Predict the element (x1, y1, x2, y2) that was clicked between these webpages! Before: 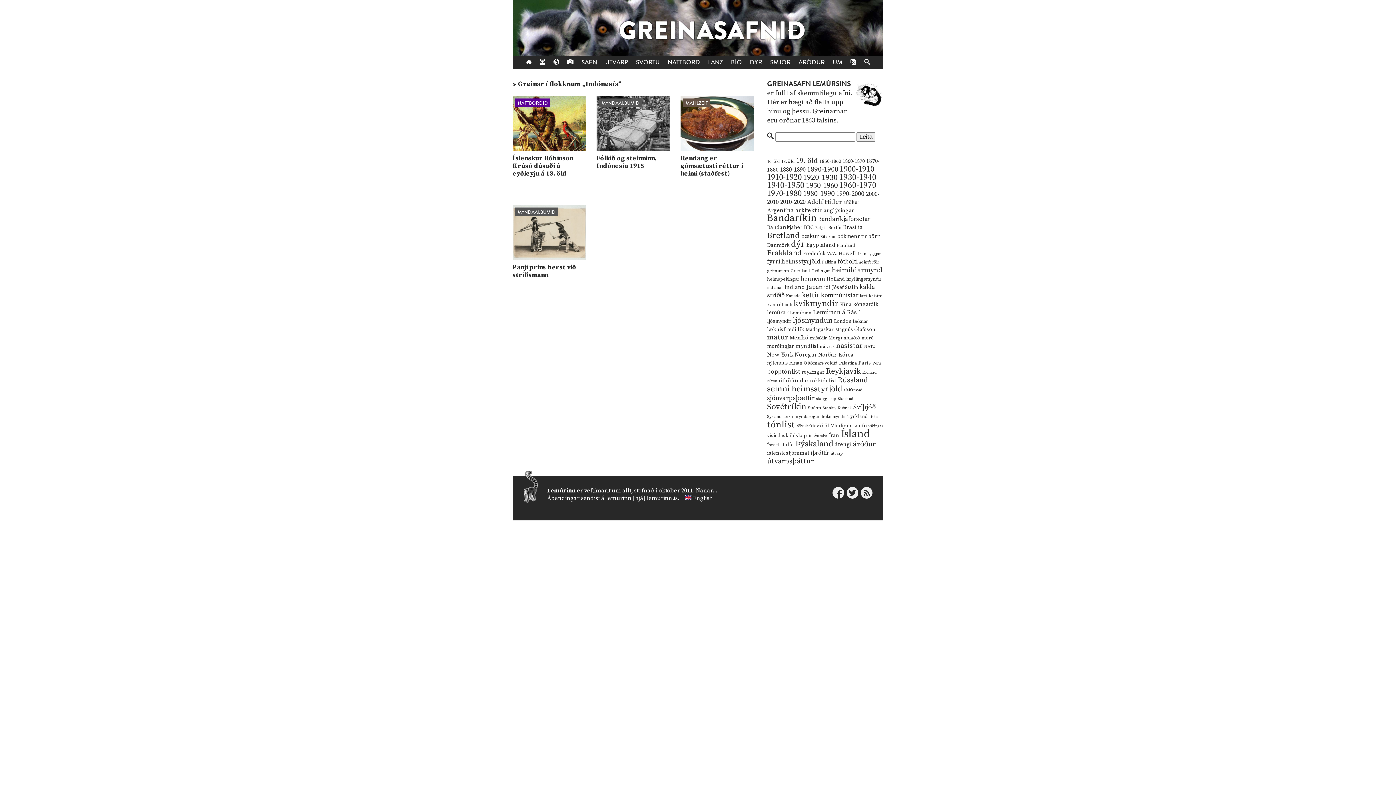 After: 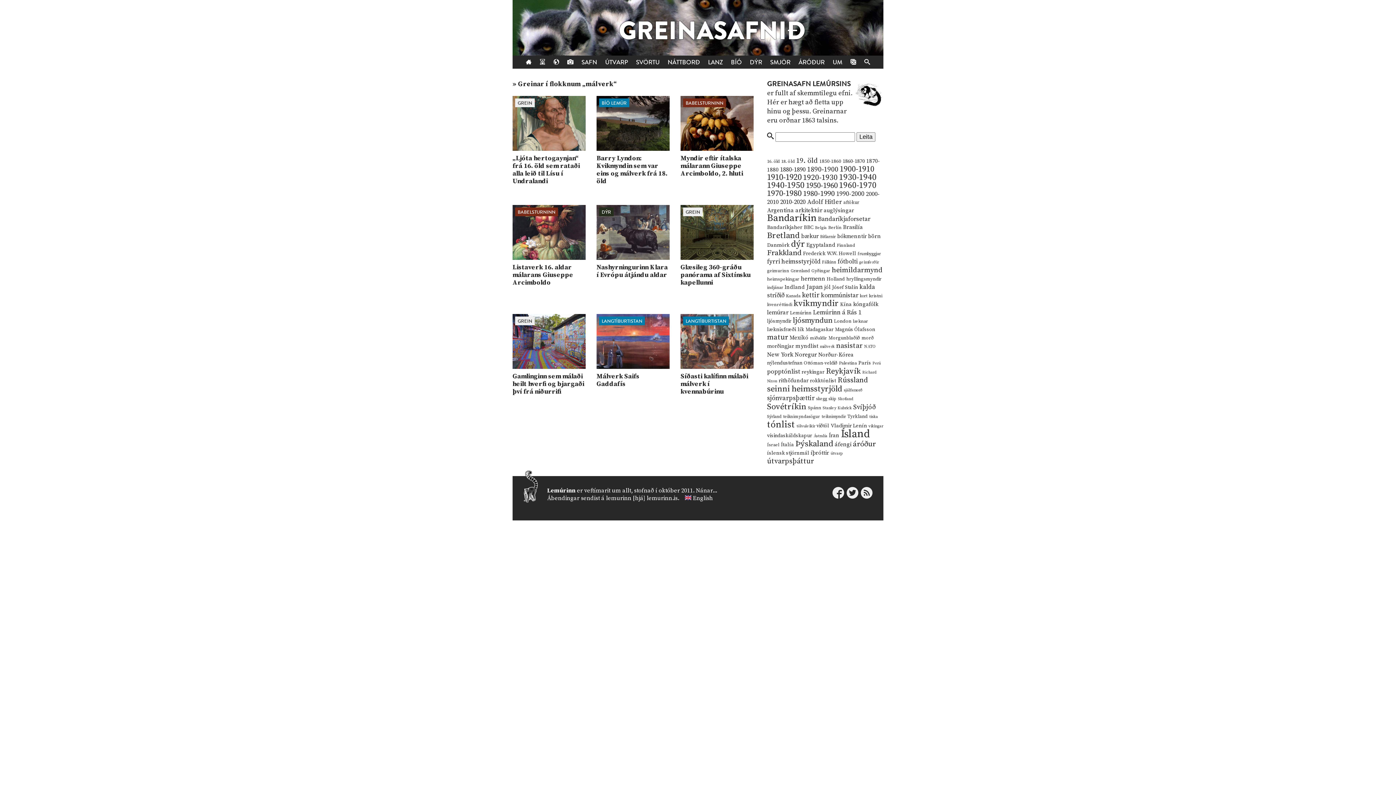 Action: label: málverk (9 hlutir) bbox: (820, 344, 834, 349)